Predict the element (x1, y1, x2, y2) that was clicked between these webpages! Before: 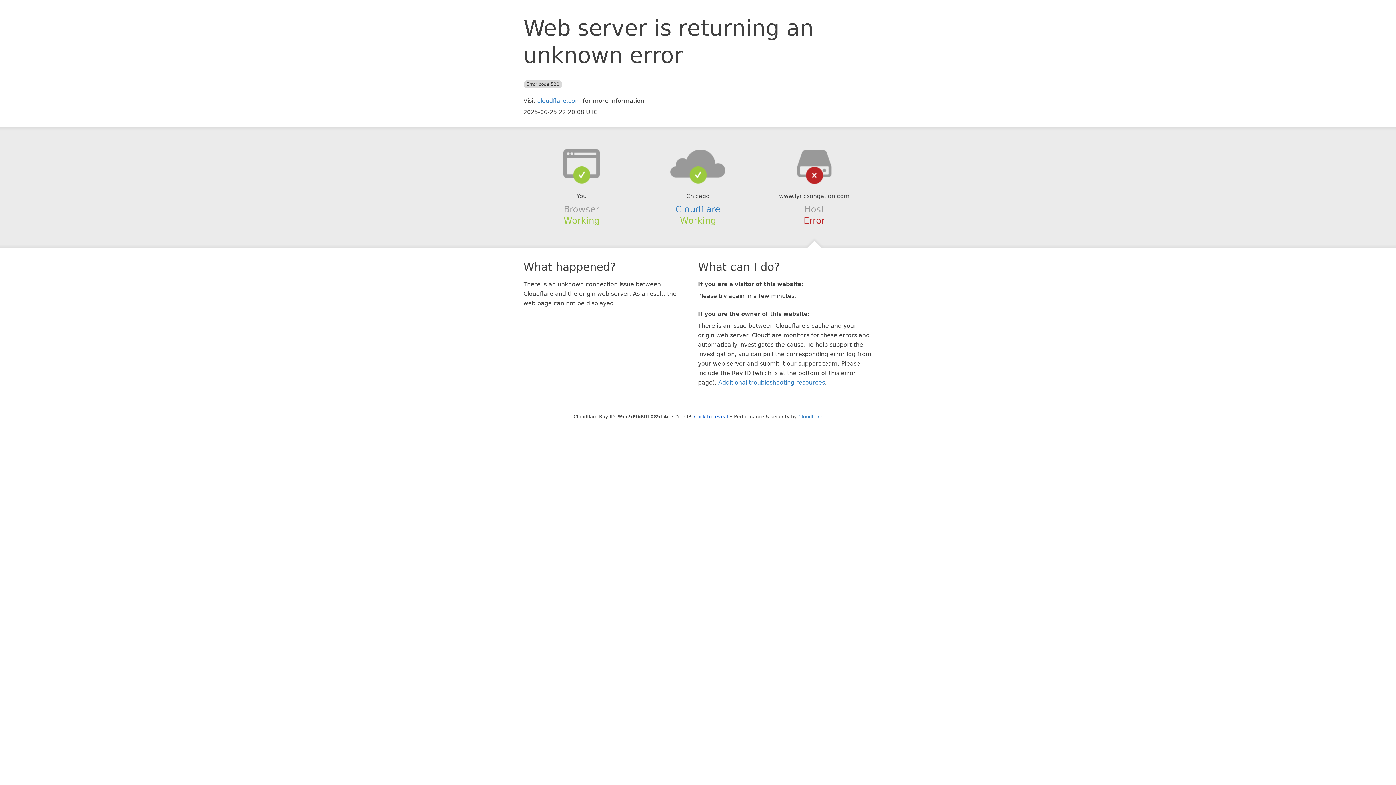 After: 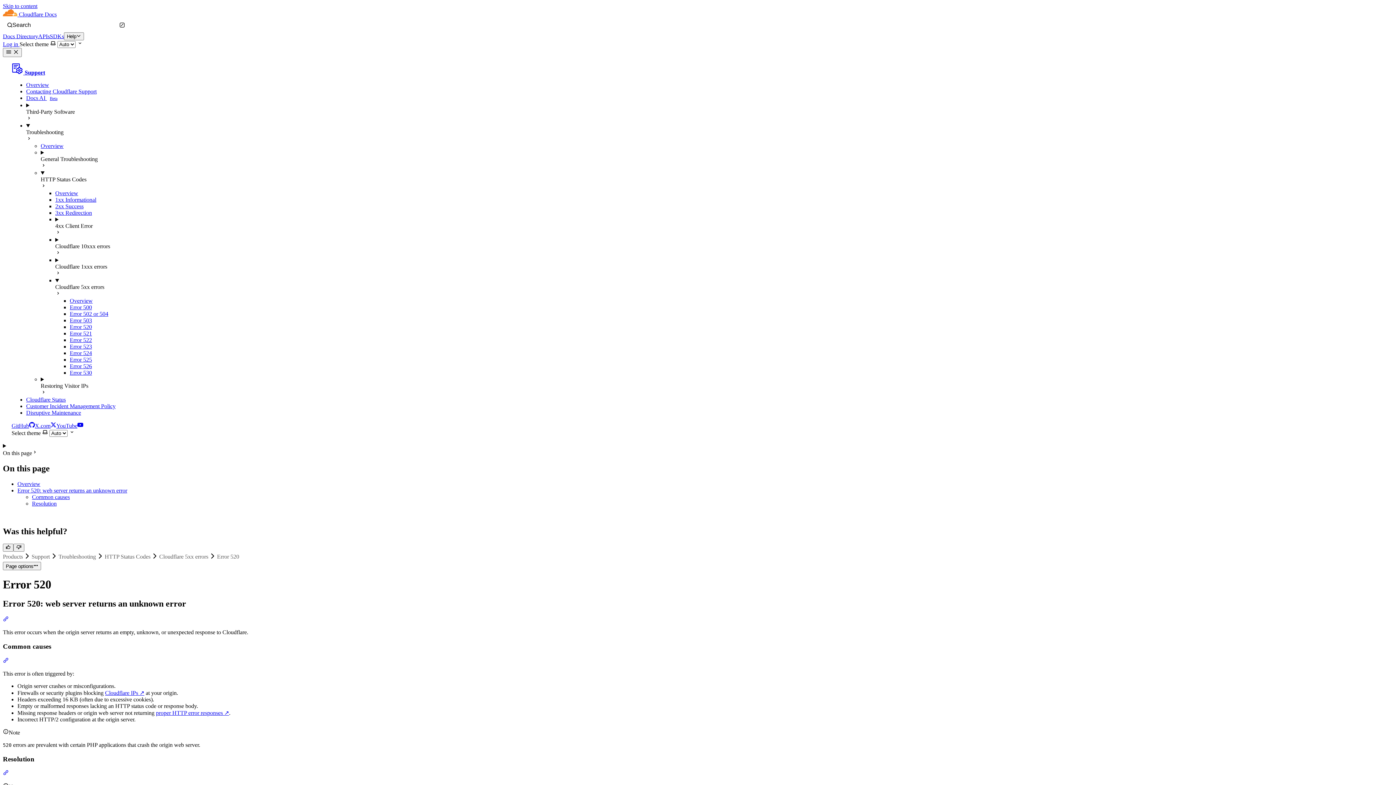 Action: bbox: (718, 379, 825, 386) label: Additional troubleshooting resources